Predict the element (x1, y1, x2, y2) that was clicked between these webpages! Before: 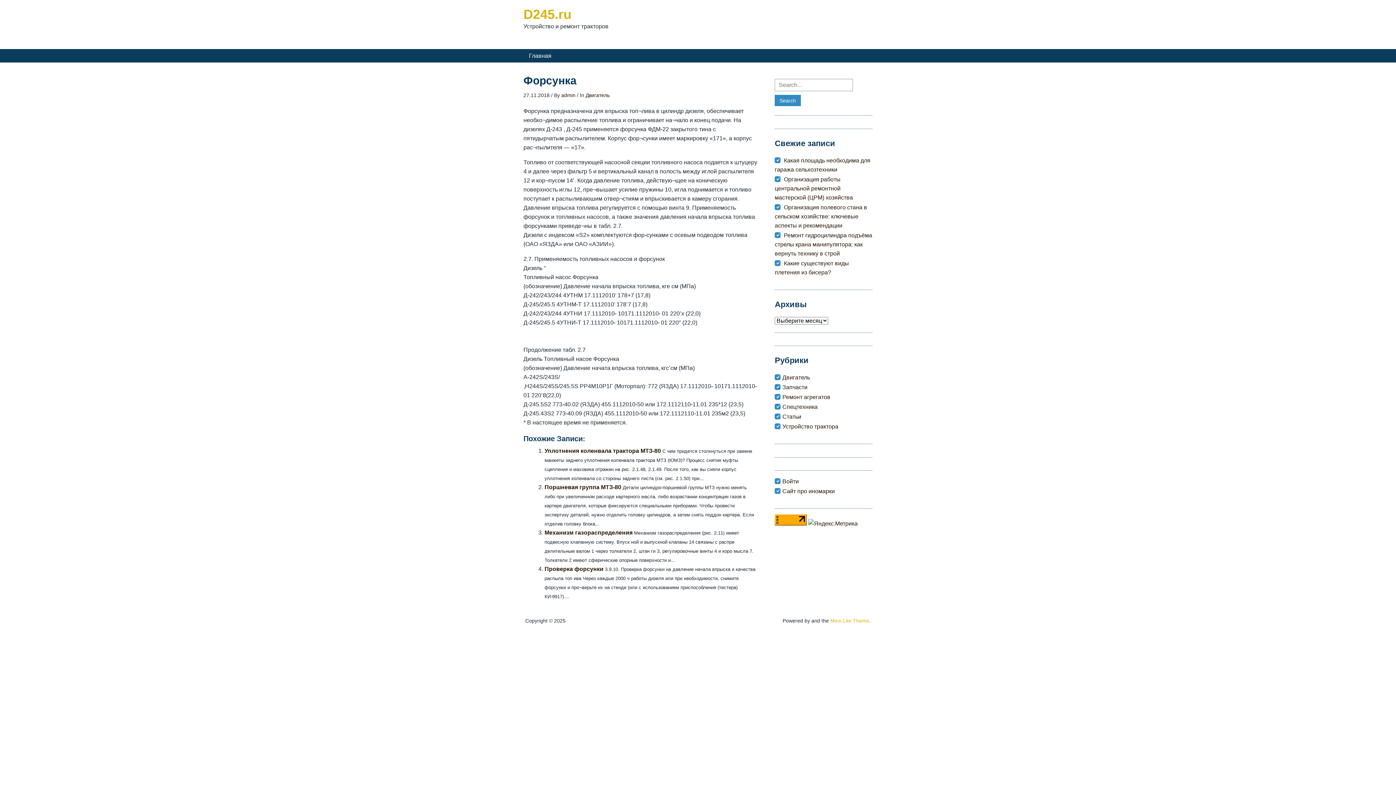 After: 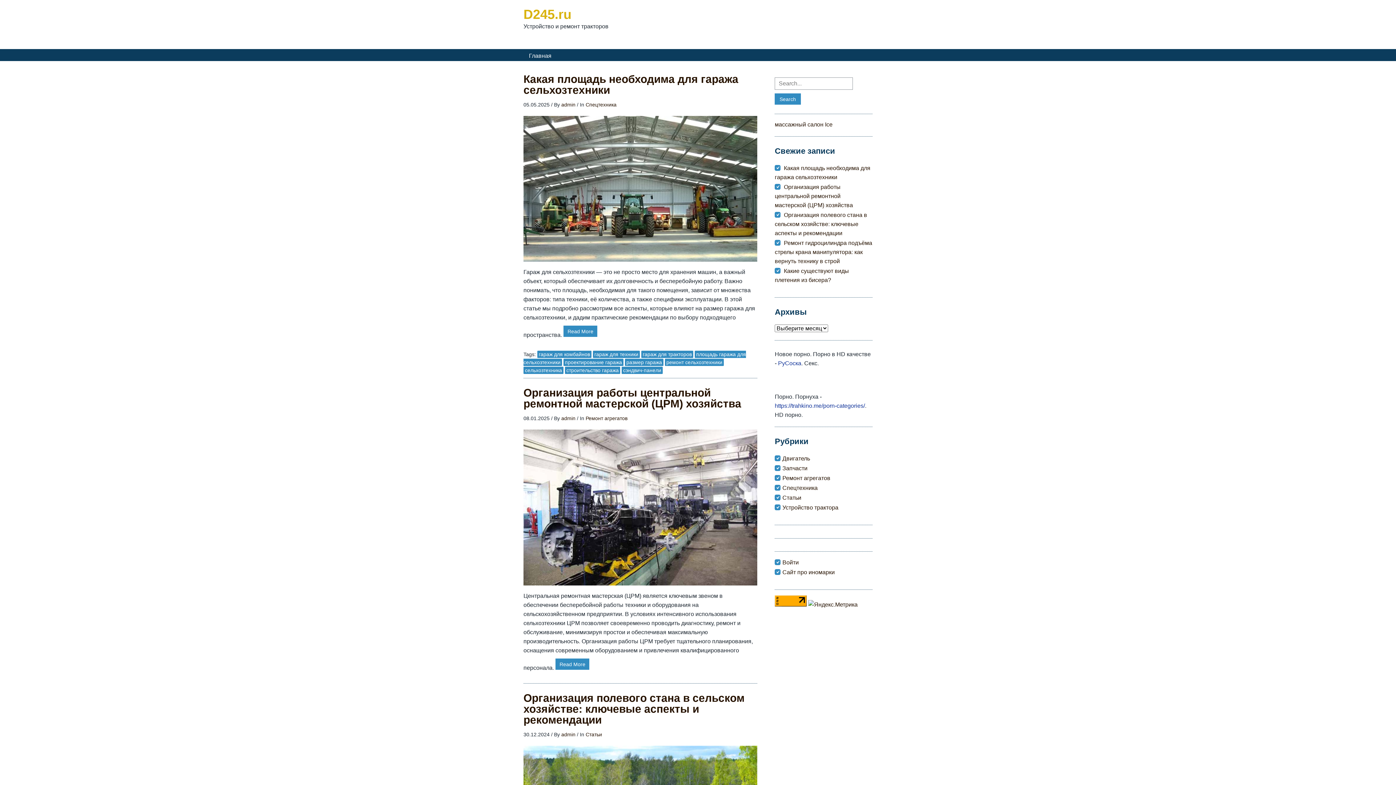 Action: bbox: (523, 49, 557, 62) label: Главная